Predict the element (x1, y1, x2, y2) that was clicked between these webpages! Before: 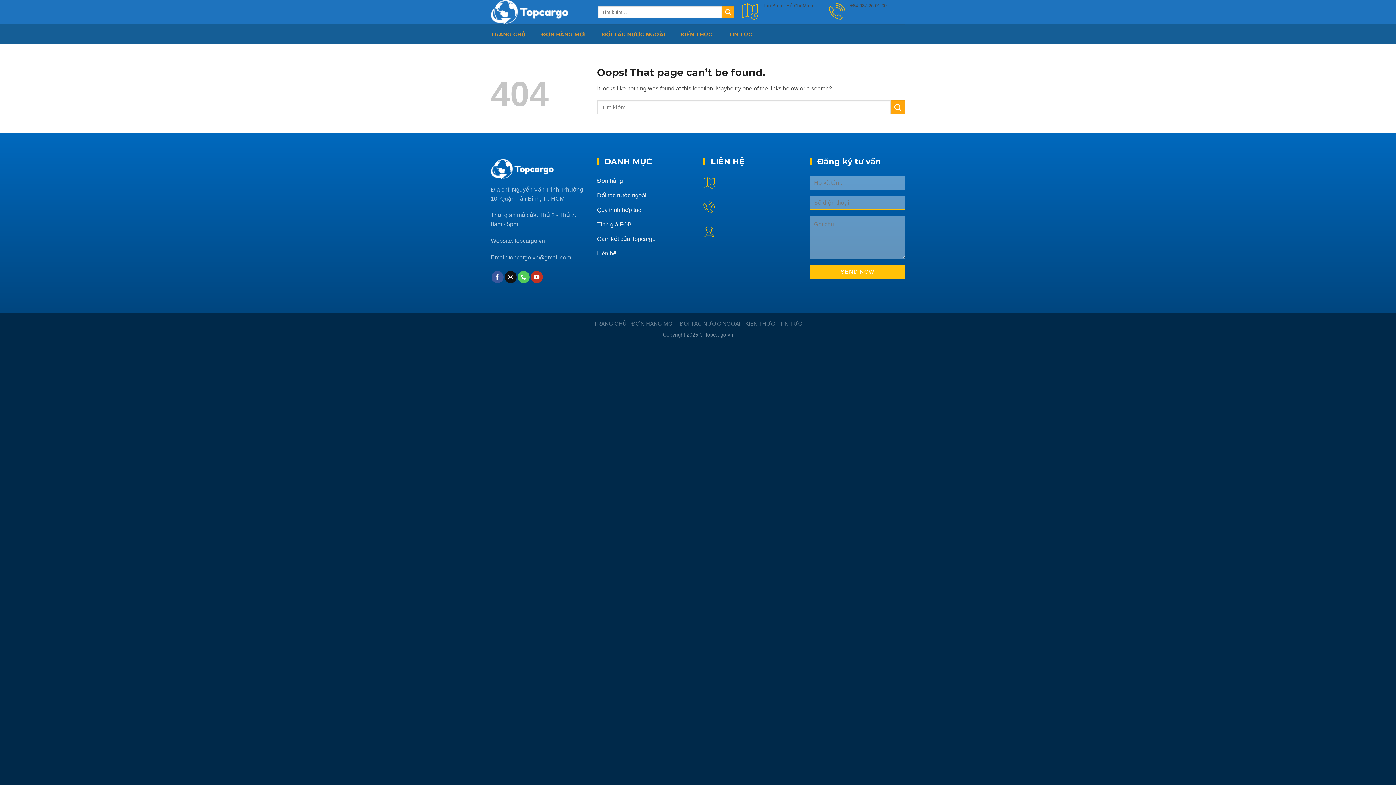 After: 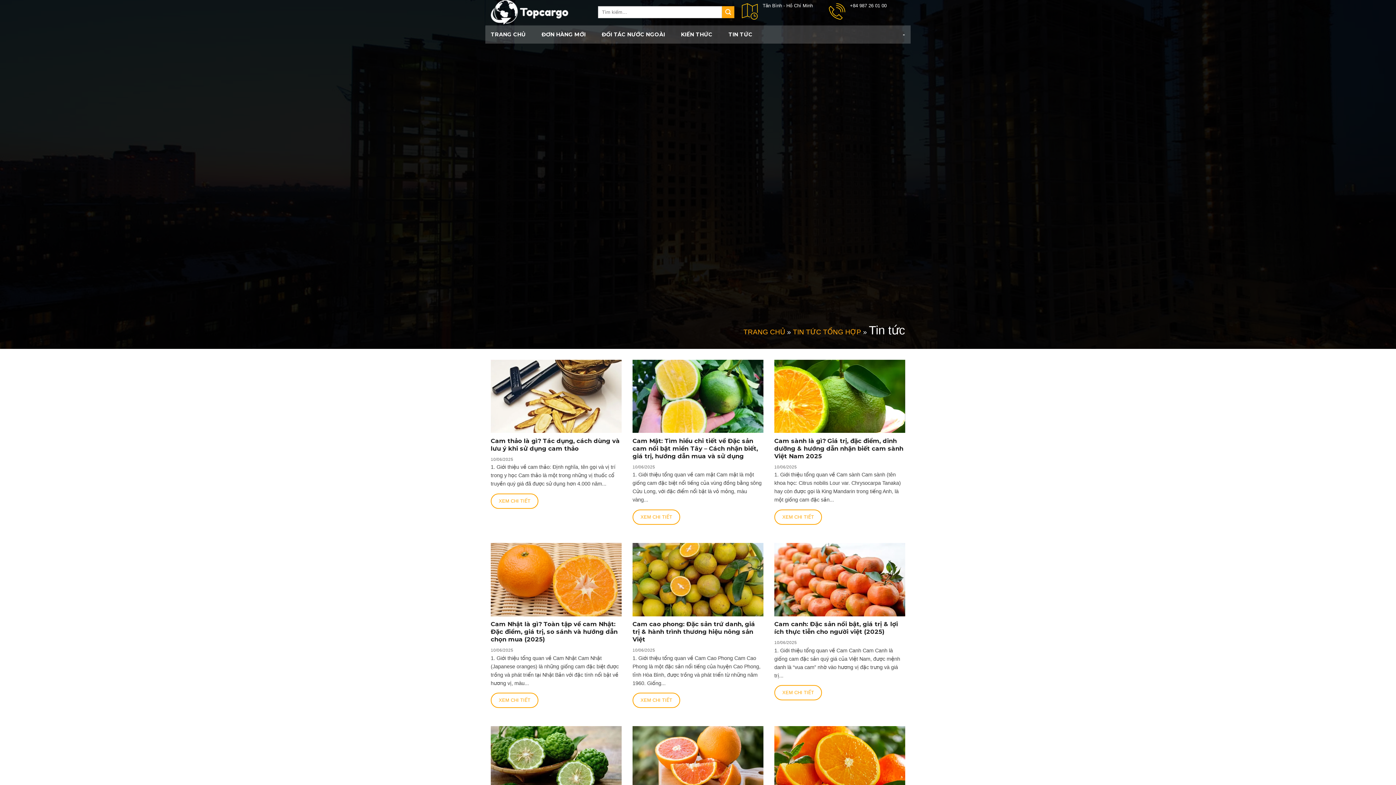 Action: label: TIN TỨC bbox: (780, 320, 802, 327)